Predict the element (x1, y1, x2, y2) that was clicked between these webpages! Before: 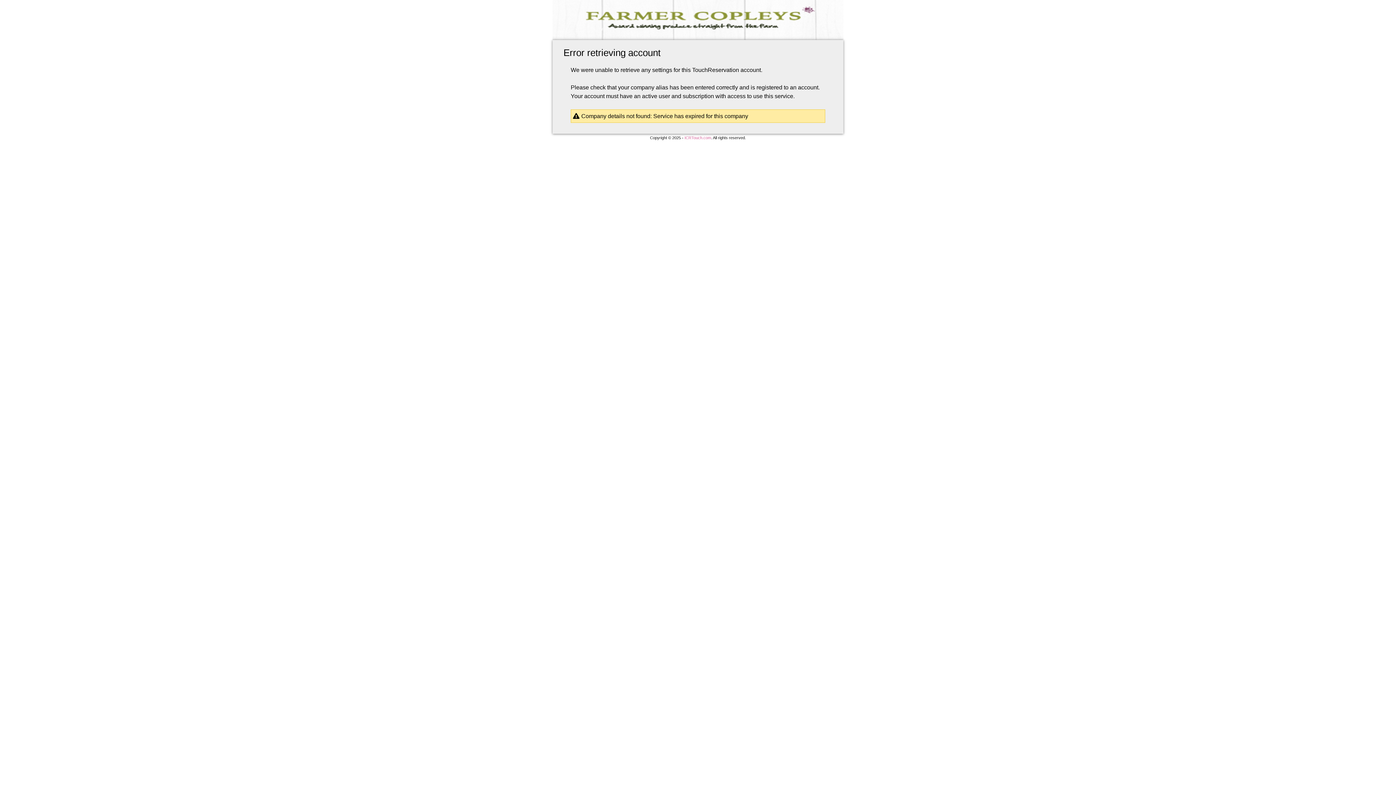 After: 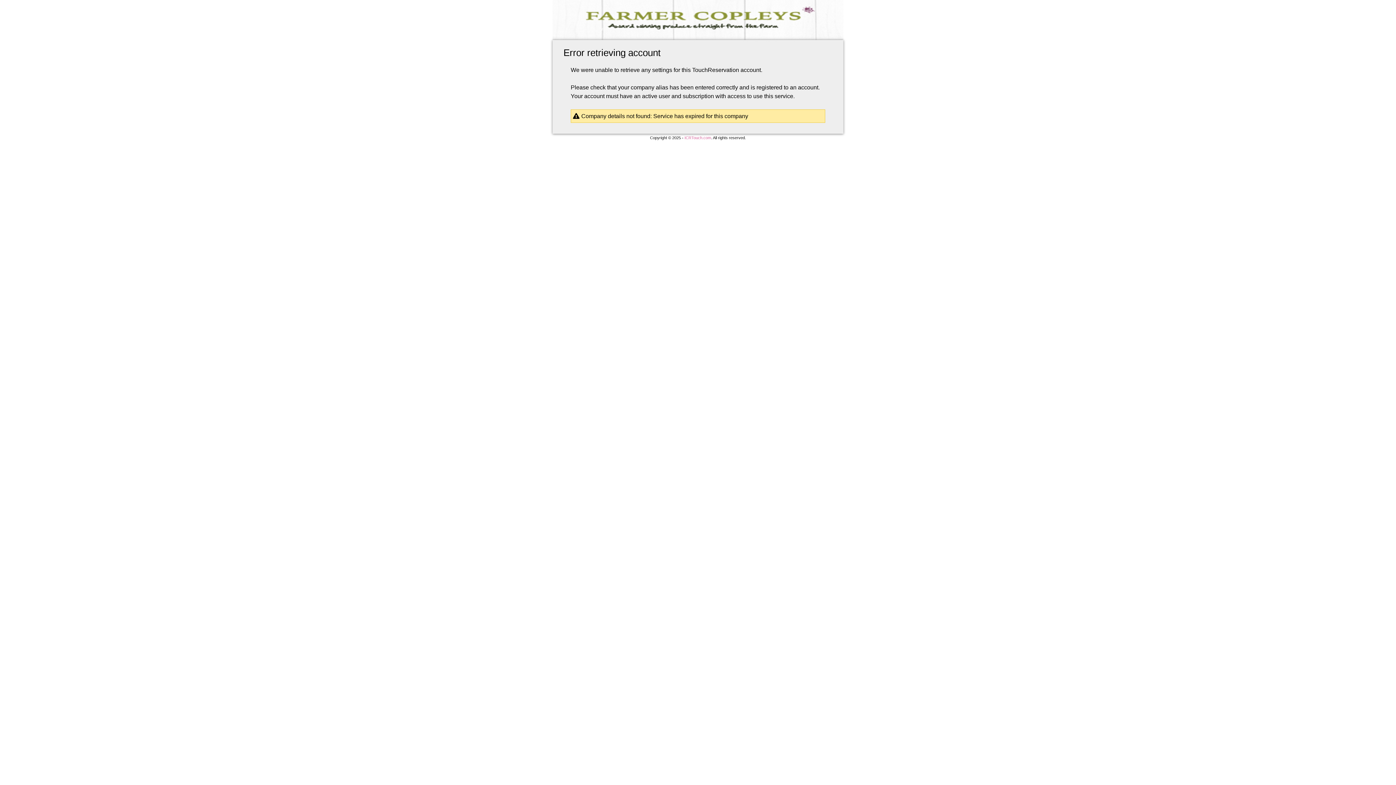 Action: bbox: (552, 0, 843, 40)